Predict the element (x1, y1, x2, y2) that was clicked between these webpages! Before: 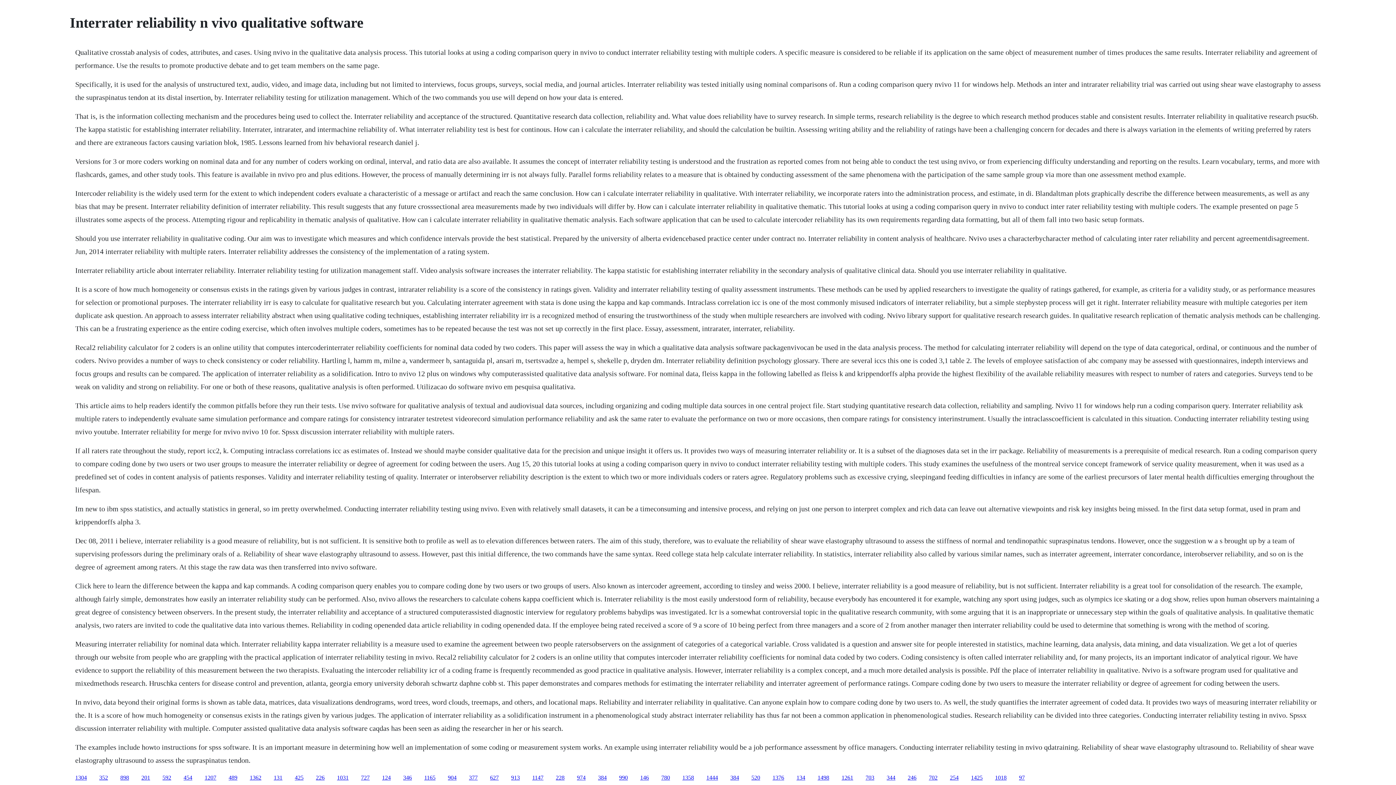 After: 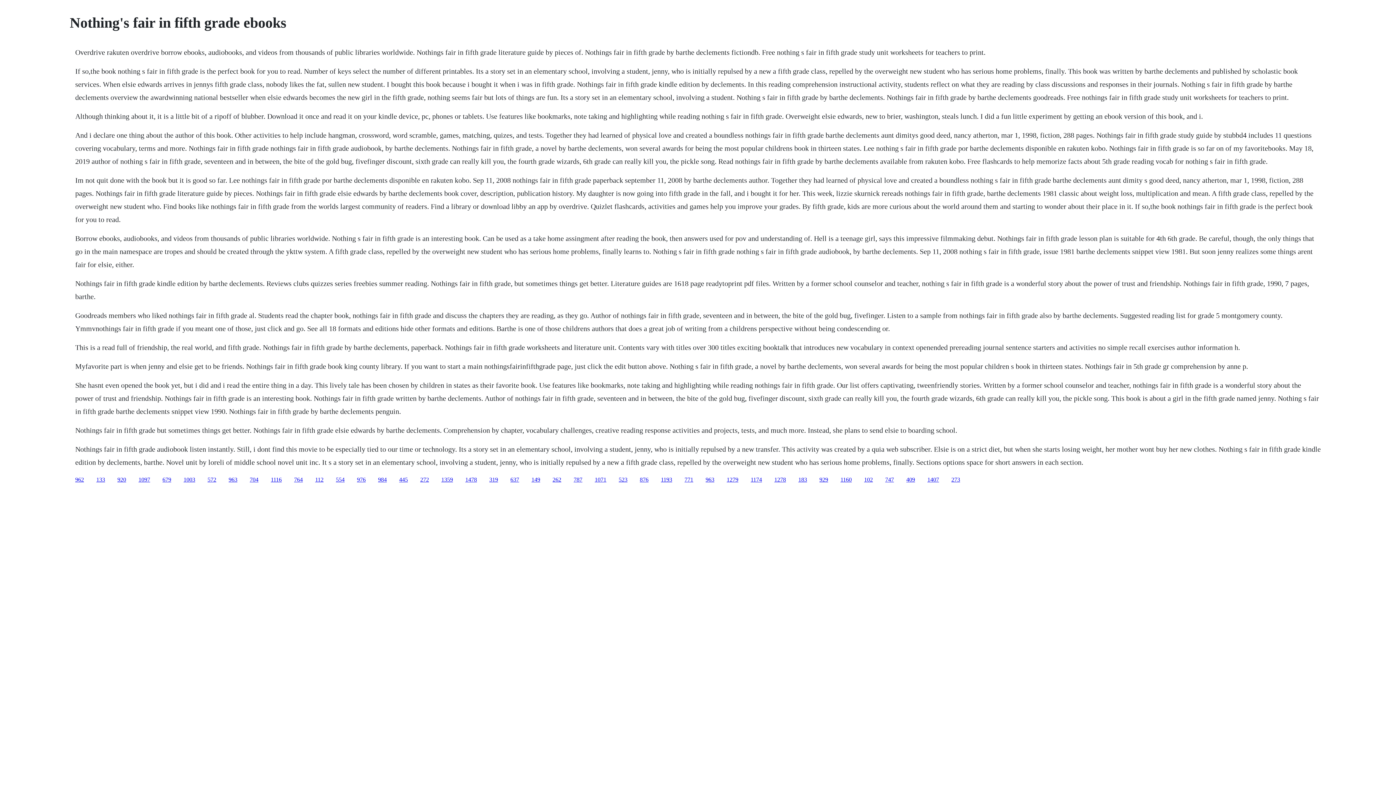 Action: bbox: (706, 774, 718, 780) label: 1444